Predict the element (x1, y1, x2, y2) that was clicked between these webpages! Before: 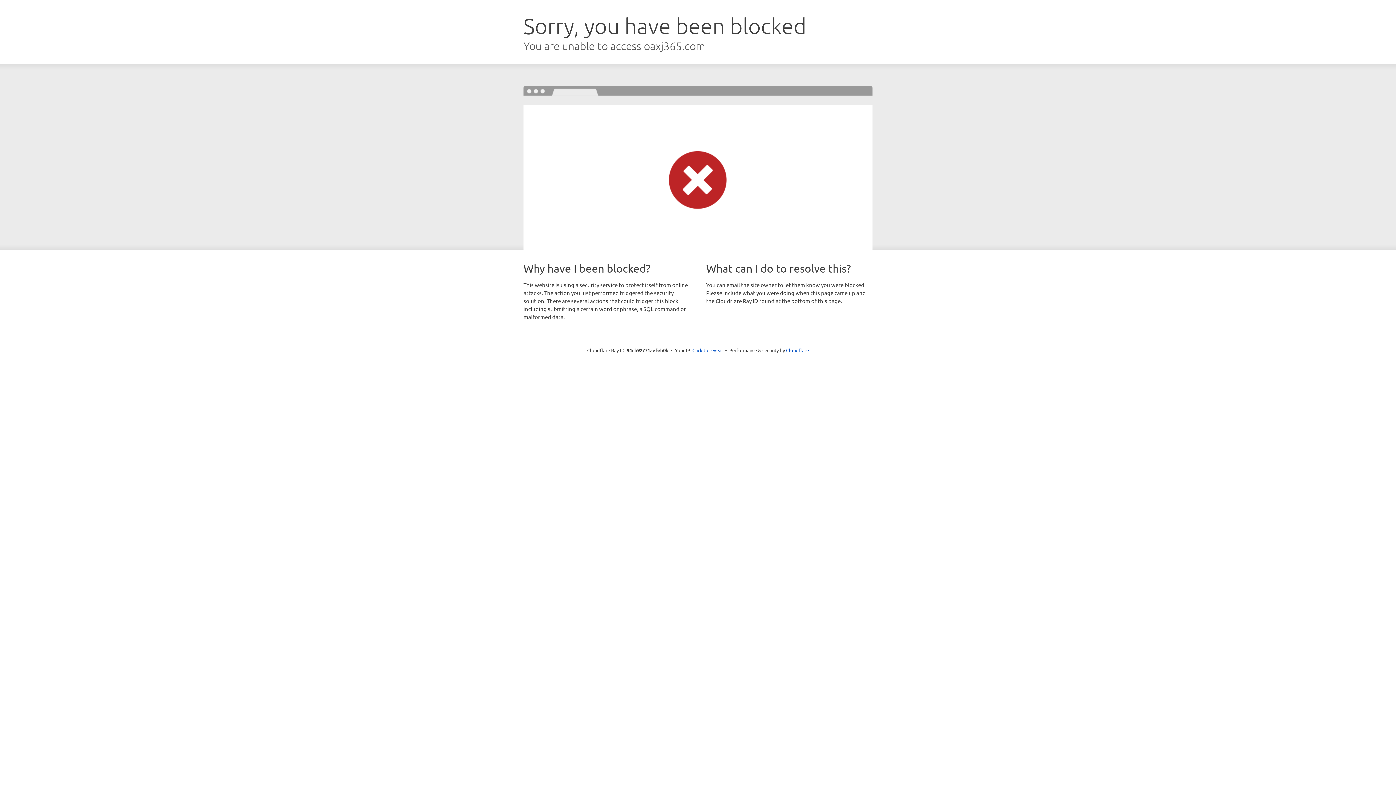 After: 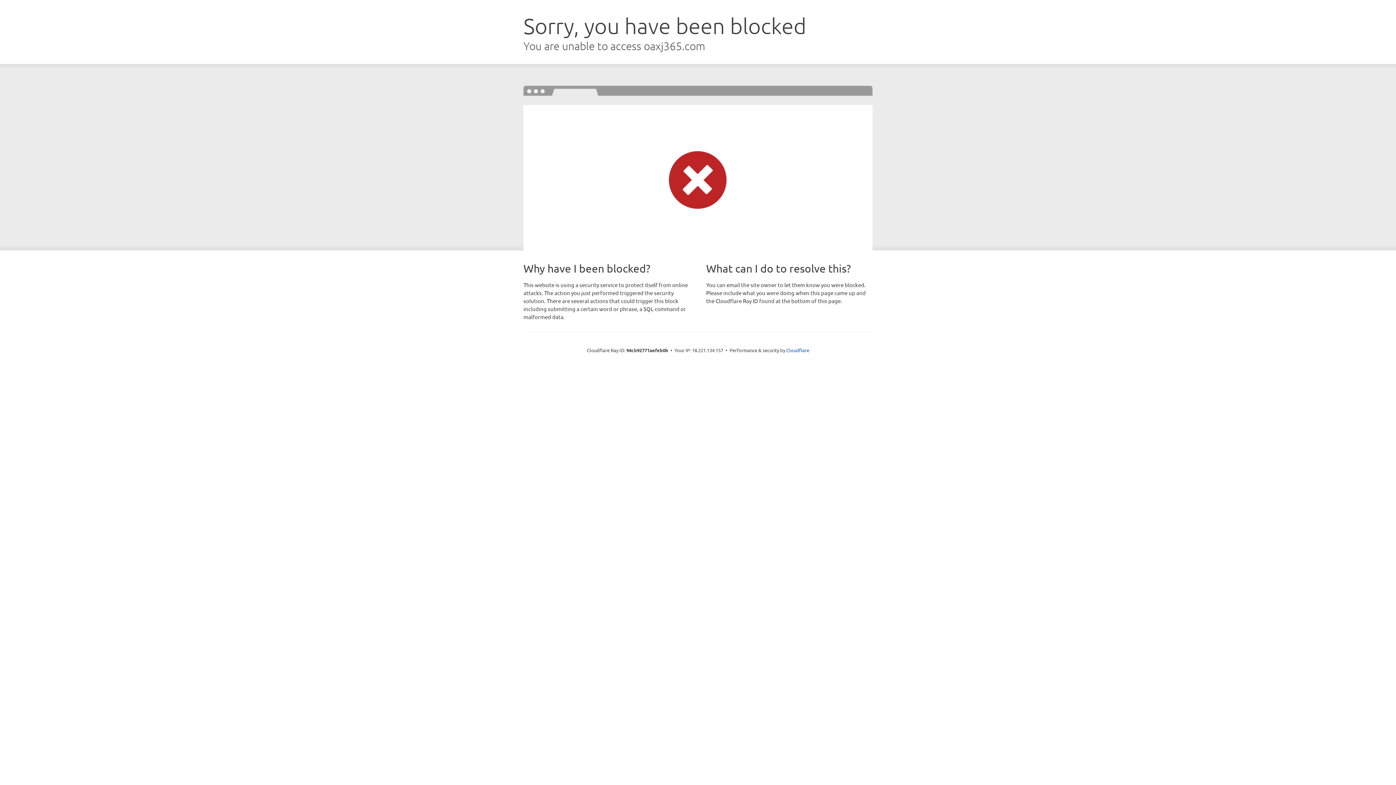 Action: label: Click to reveal bbox: (692, 346, 723, 353)